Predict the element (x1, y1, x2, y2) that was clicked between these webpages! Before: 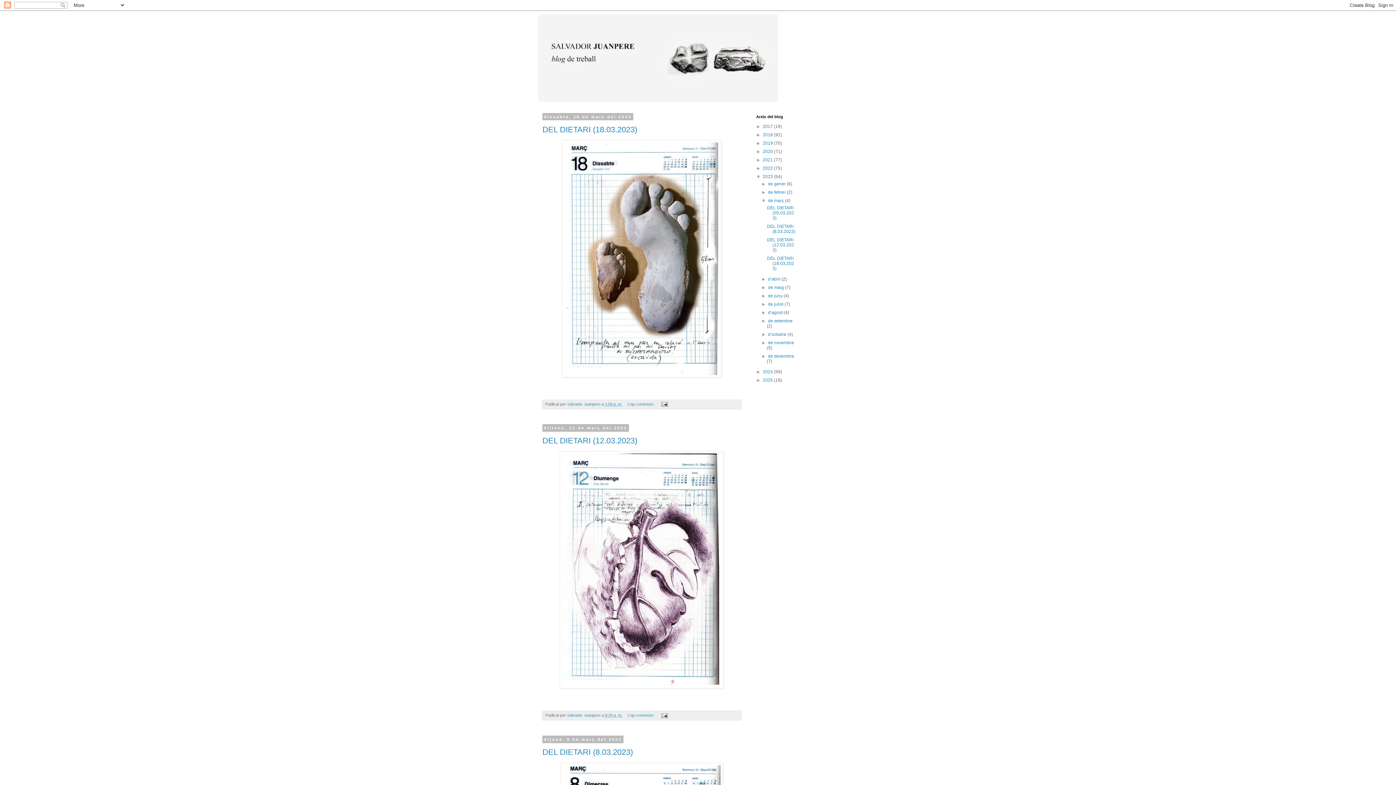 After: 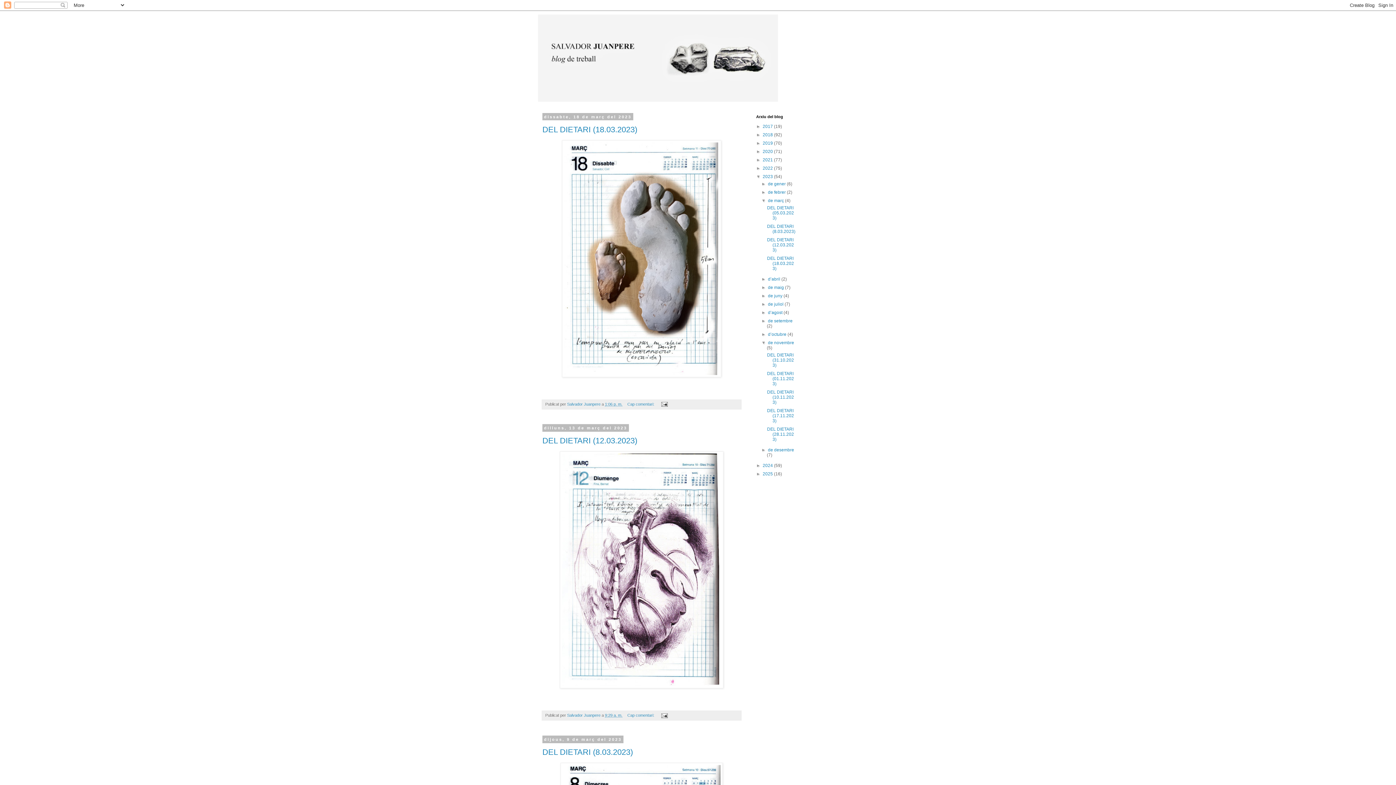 Action: bbox: (761, 340, 768, 345) label: ►  